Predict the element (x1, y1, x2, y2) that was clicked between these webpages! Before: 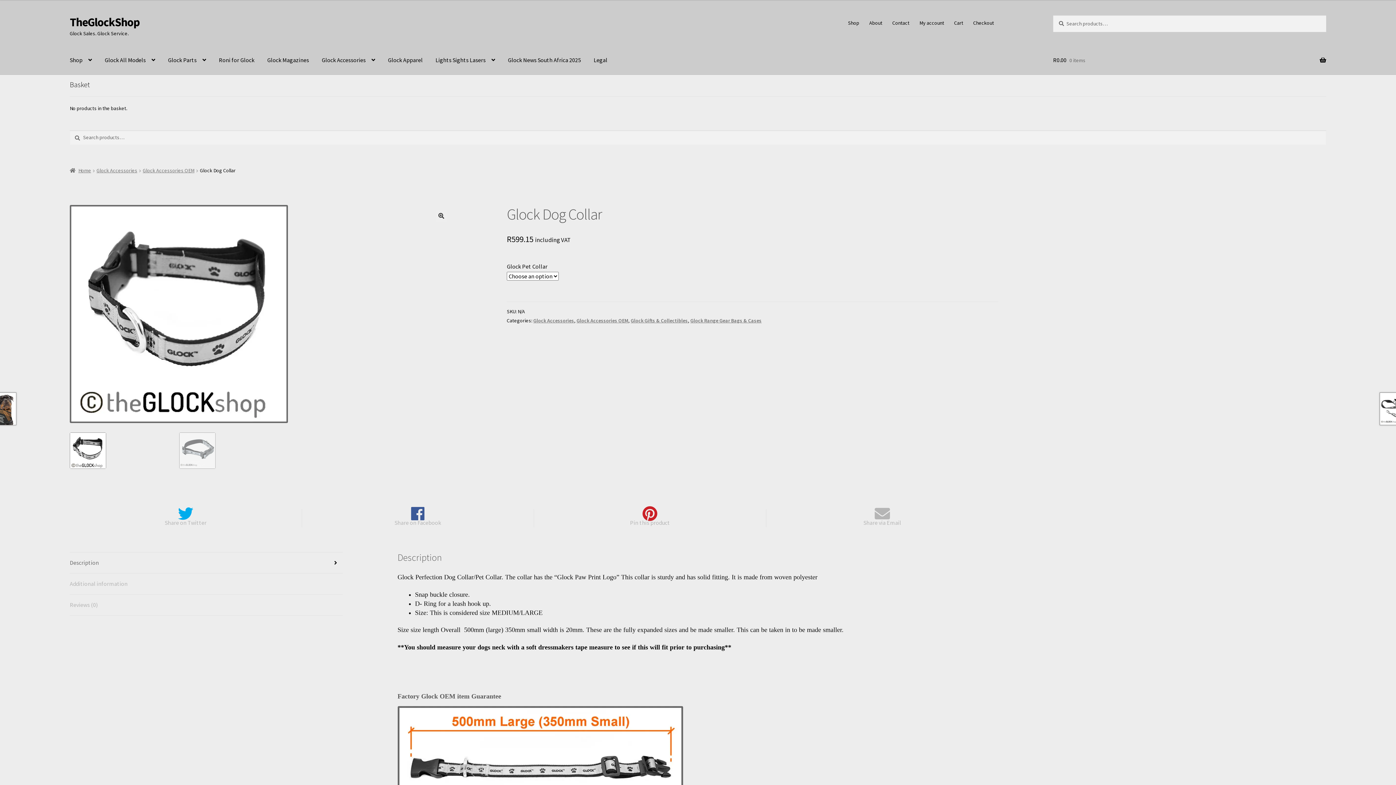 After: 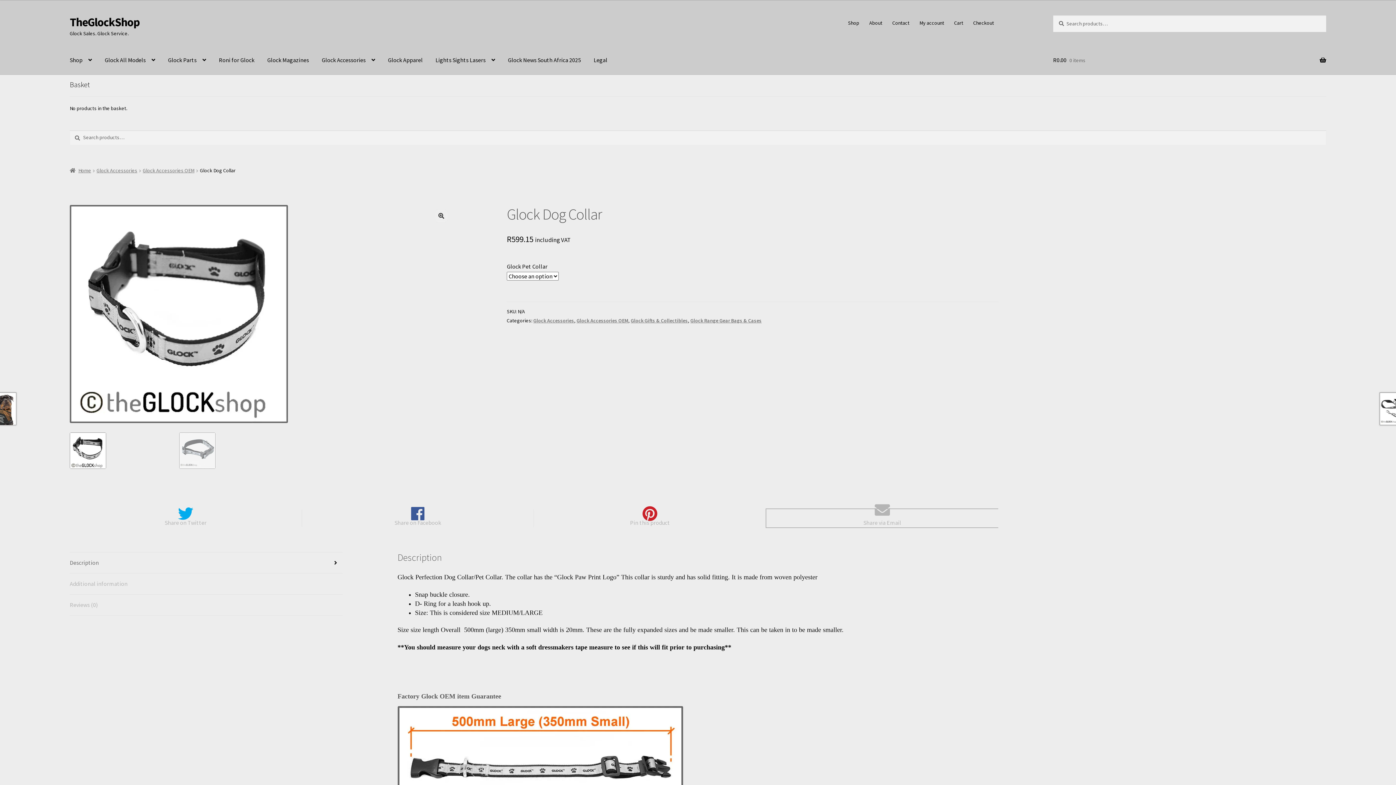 Action: label: Share via Email bbox: (766, 509, 998, 527)